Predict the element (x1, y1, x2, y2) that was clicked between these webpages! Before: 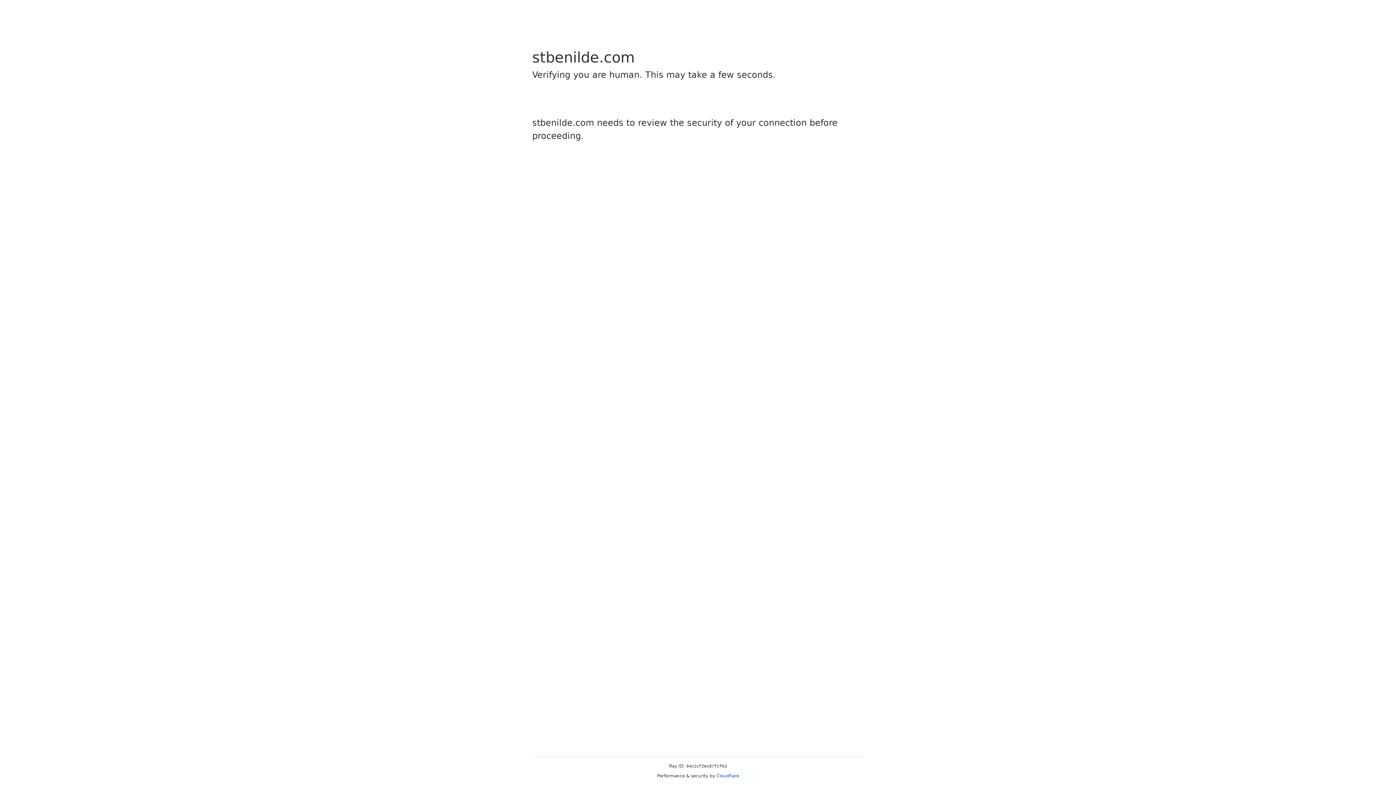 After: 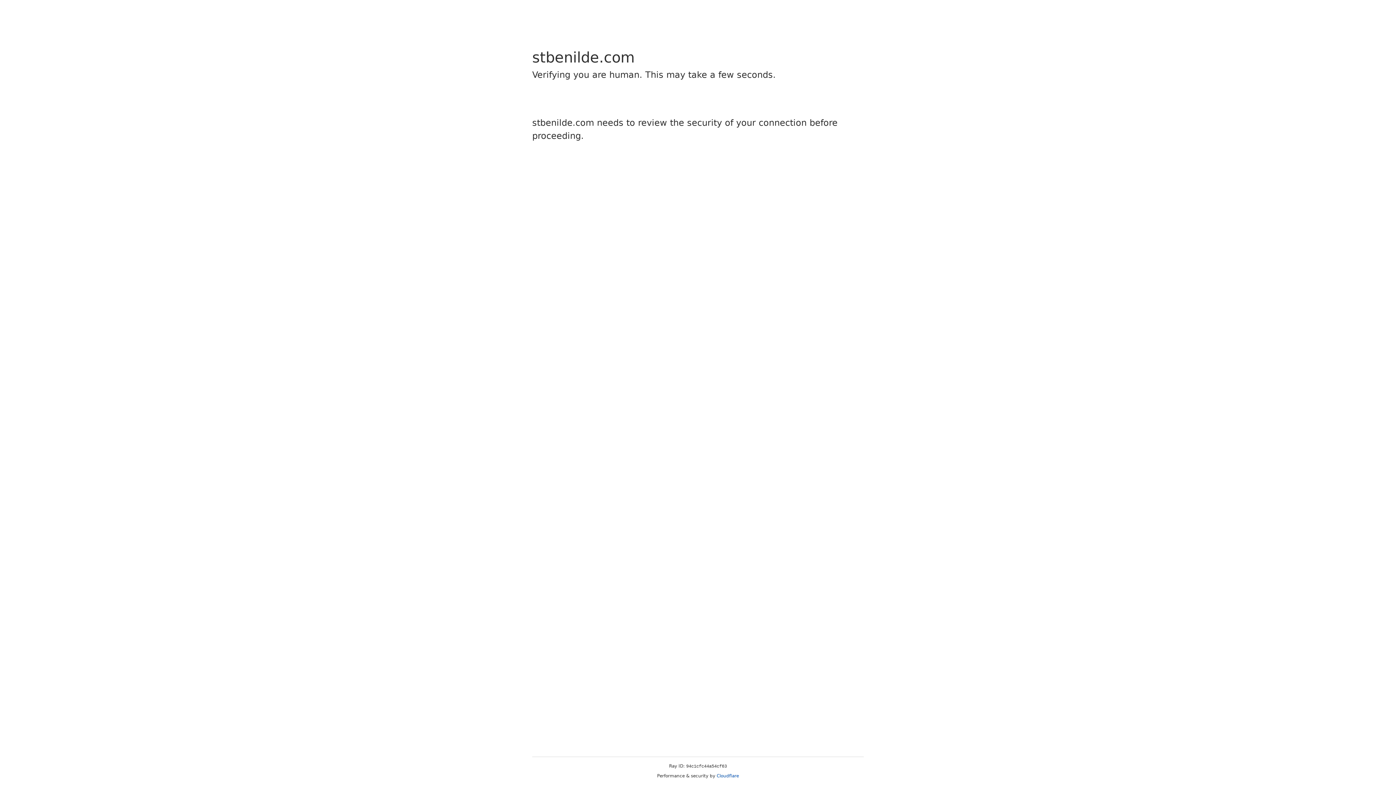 Action: label: Cloudflare bbox: (716, 773, 739, 778)